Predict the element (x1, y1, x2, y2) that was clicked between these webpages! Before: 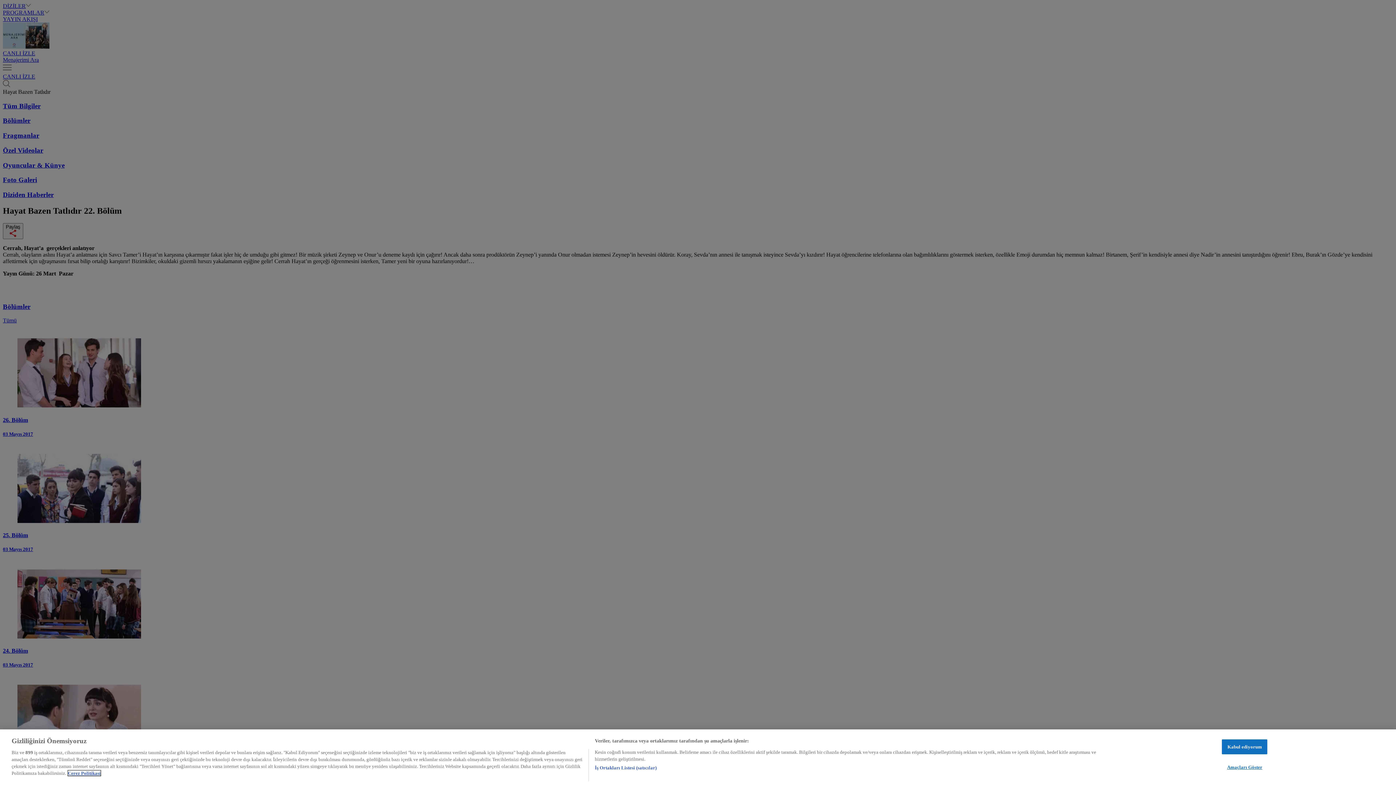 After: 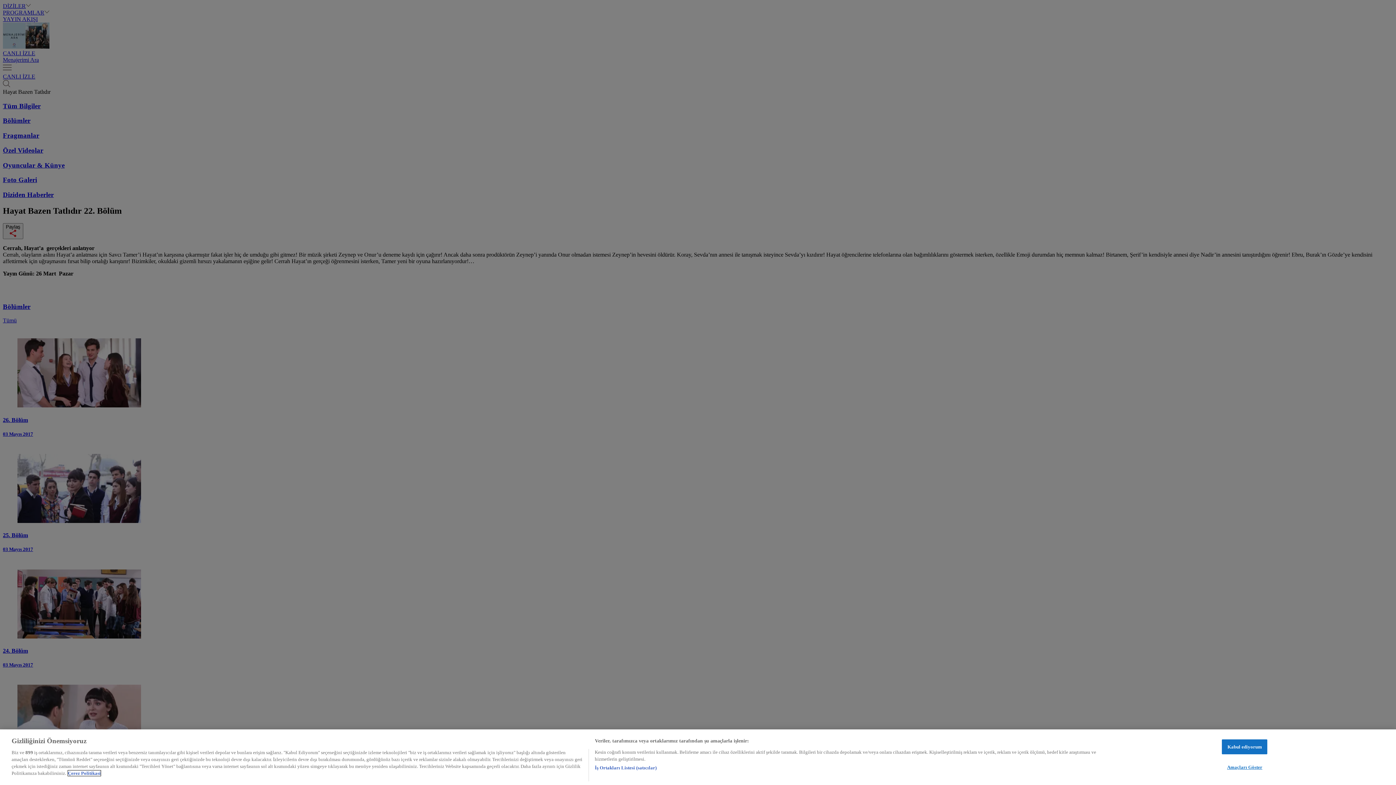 Action: bbox: (68, 770, 100, 776) label: Gizliliğiniz hakkında daha fazla bilgi, yeni bir pencerede açılır